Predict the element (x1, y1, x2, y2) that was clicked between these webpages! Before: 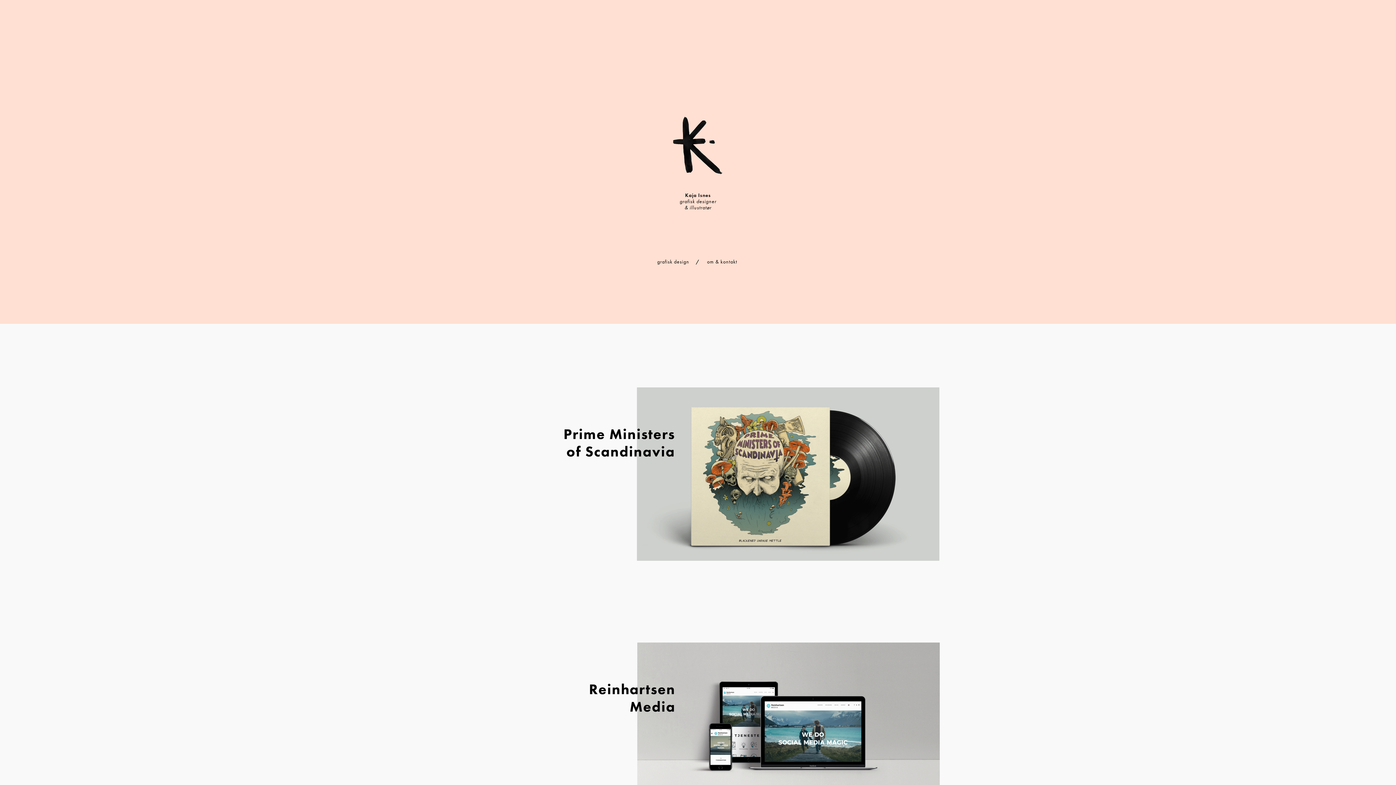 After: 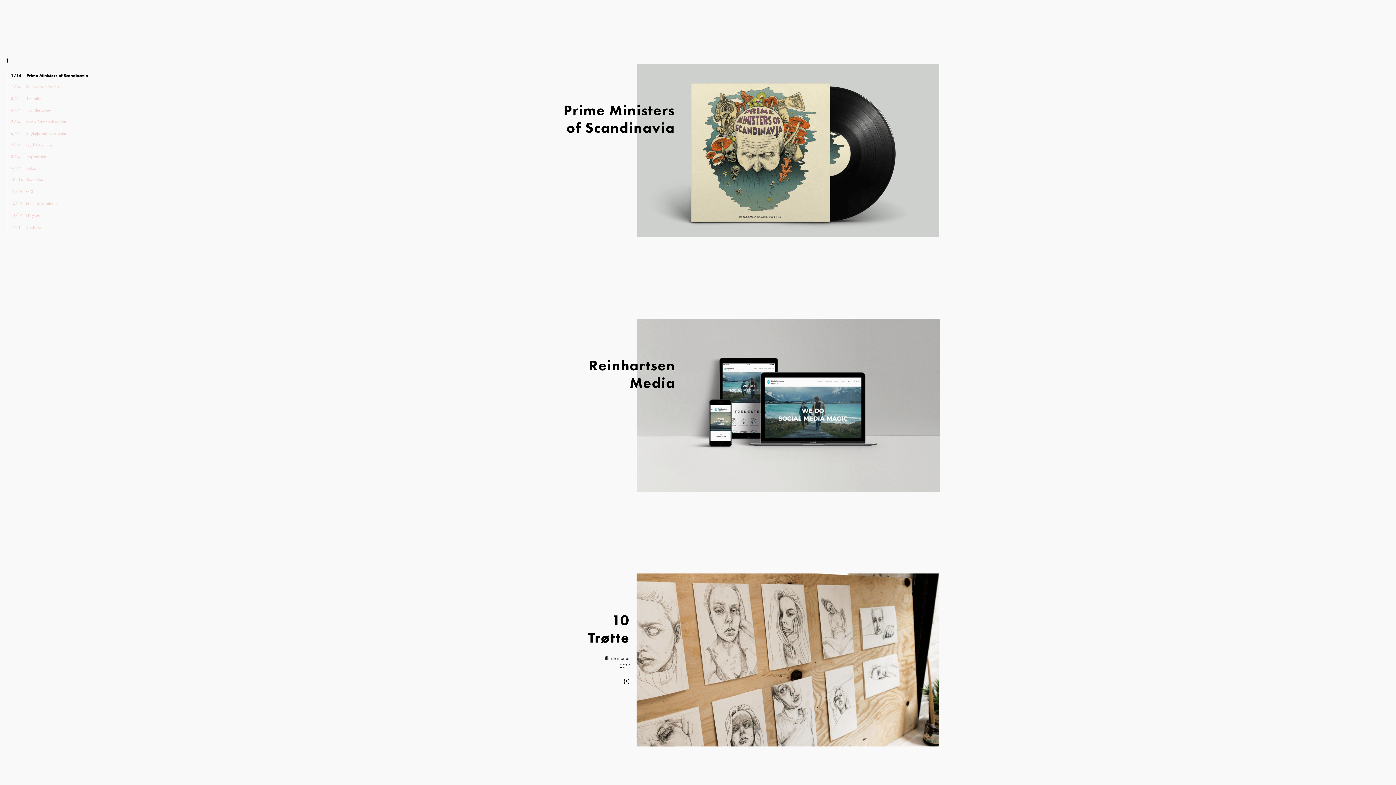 Action: bbox: (693, 258, 702, 266) label: /